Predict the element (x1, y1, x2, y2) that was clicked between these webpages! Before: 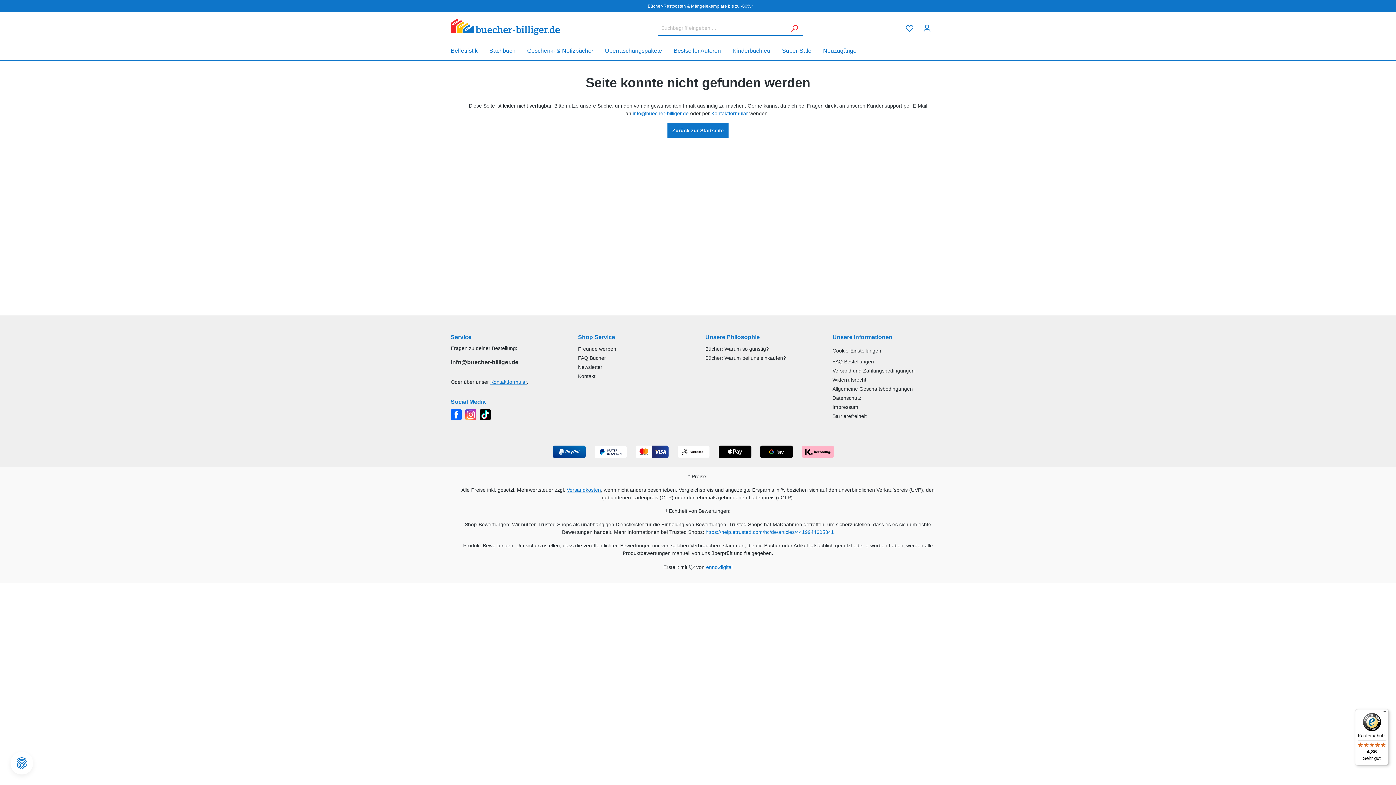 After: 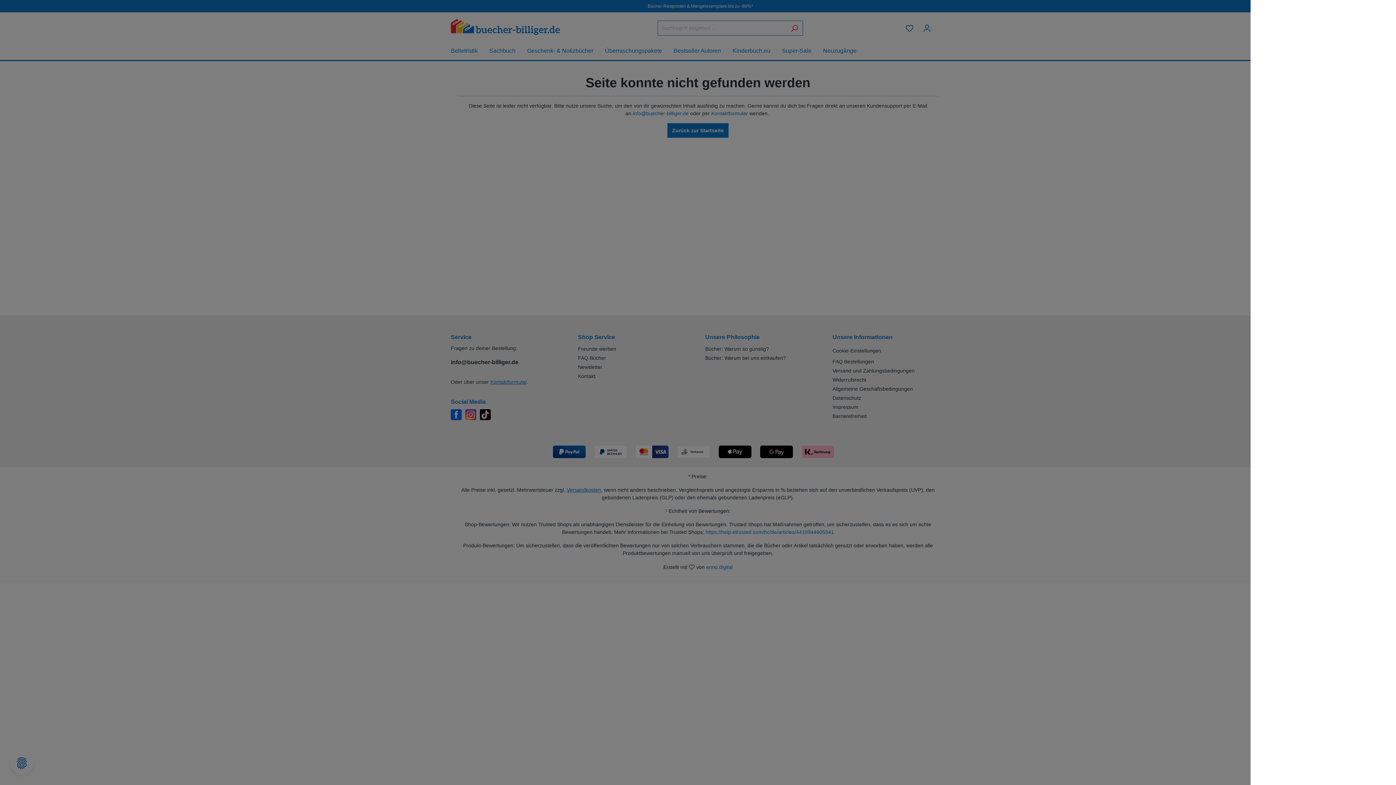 Action: label: Warenkorb bbox: (936, 24, 945, 26)